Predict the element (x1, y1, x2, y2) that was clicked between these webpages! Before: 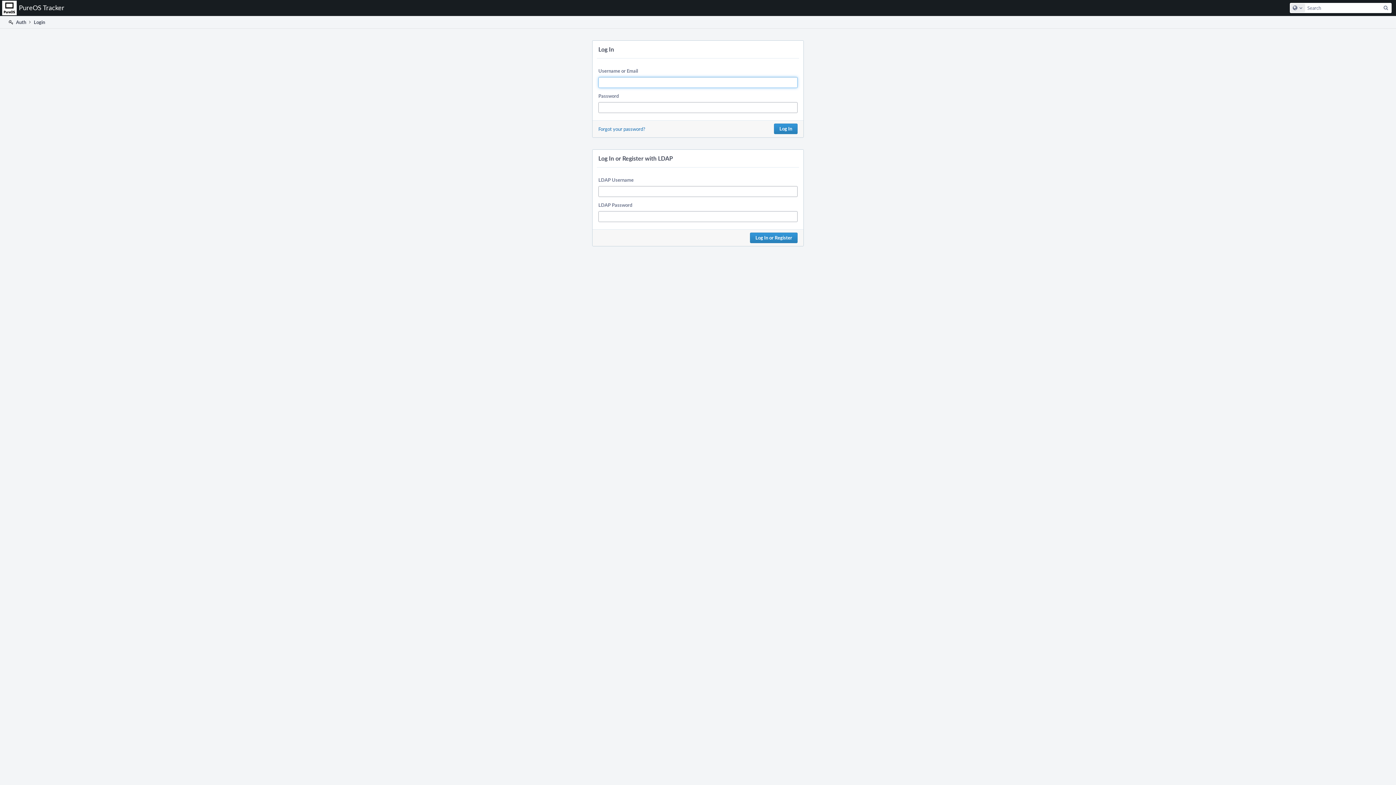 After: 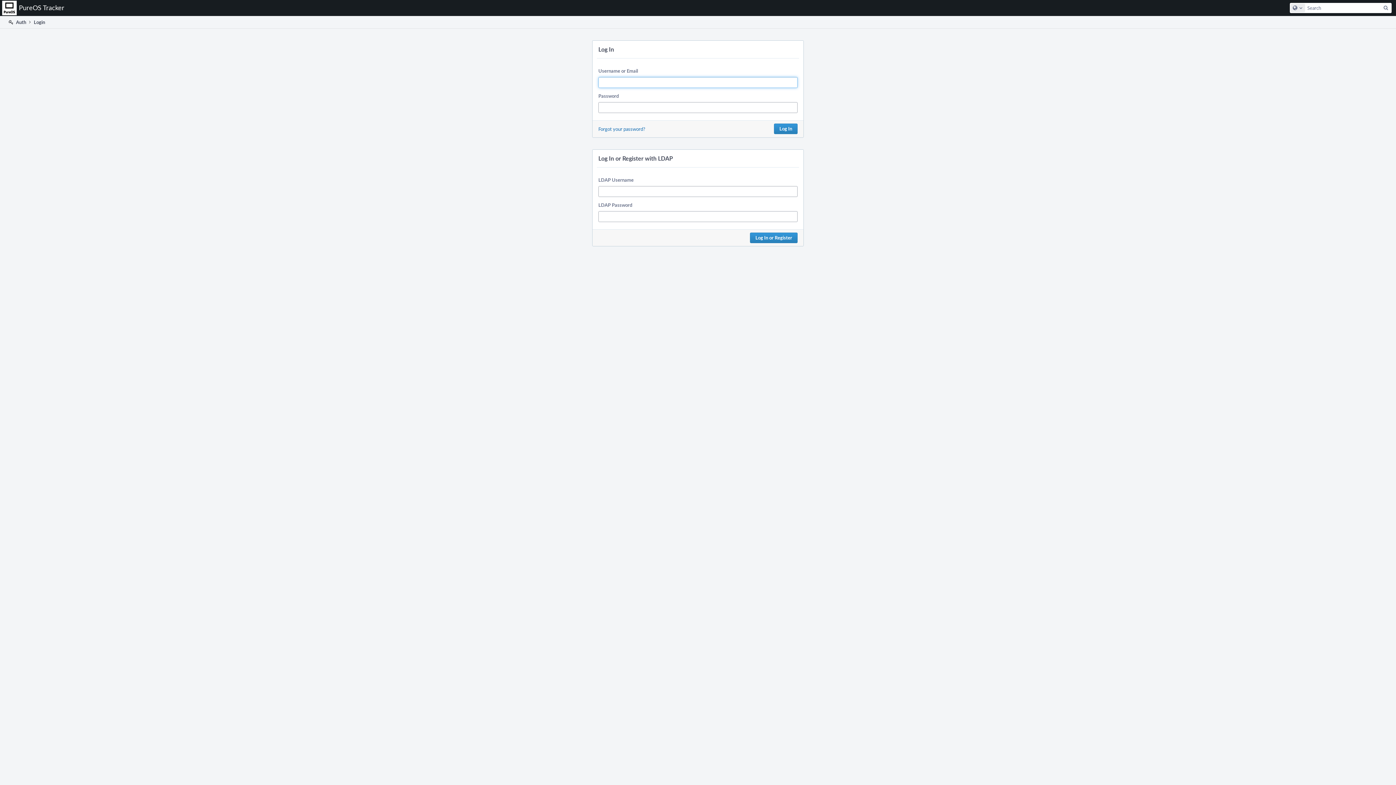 Action: bbox: (7, 16, 26, 28) label:  Auth